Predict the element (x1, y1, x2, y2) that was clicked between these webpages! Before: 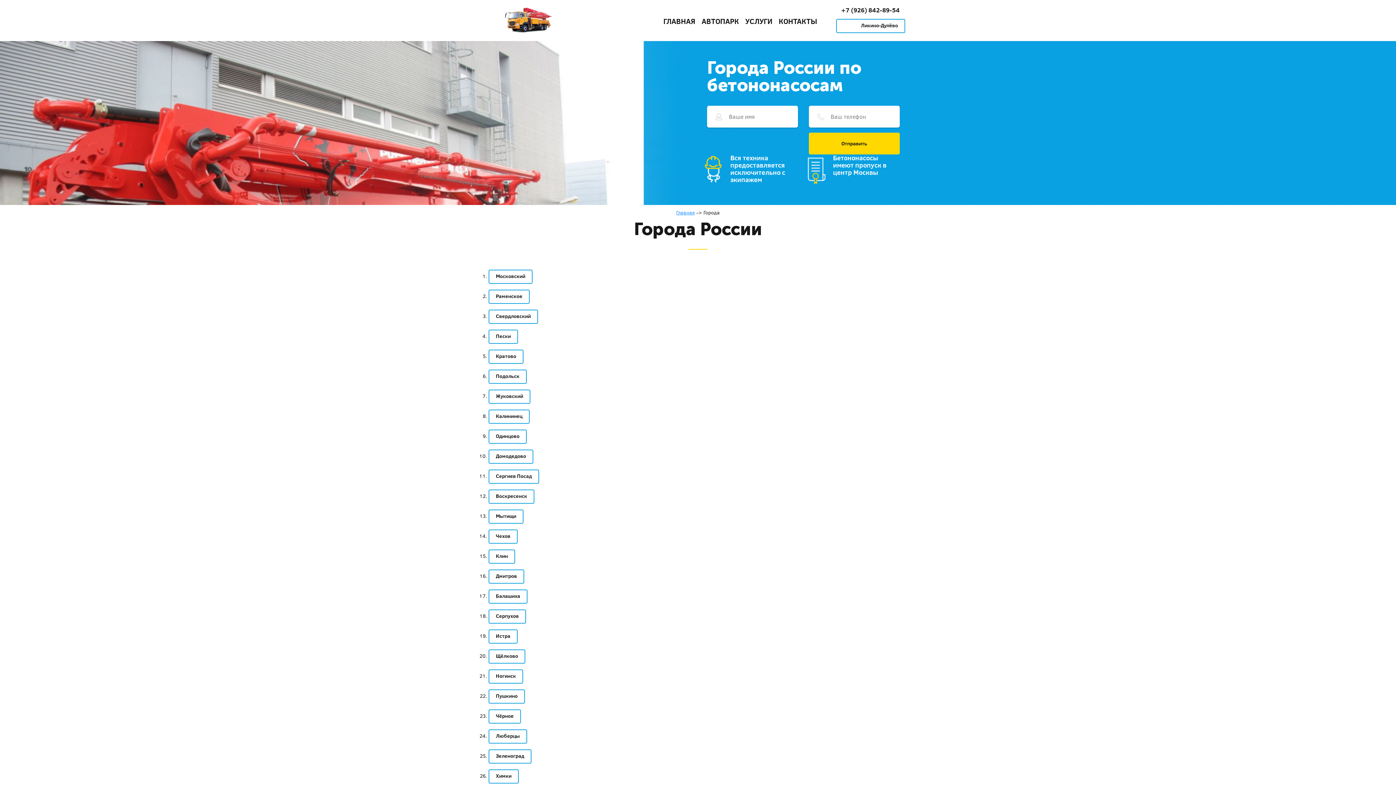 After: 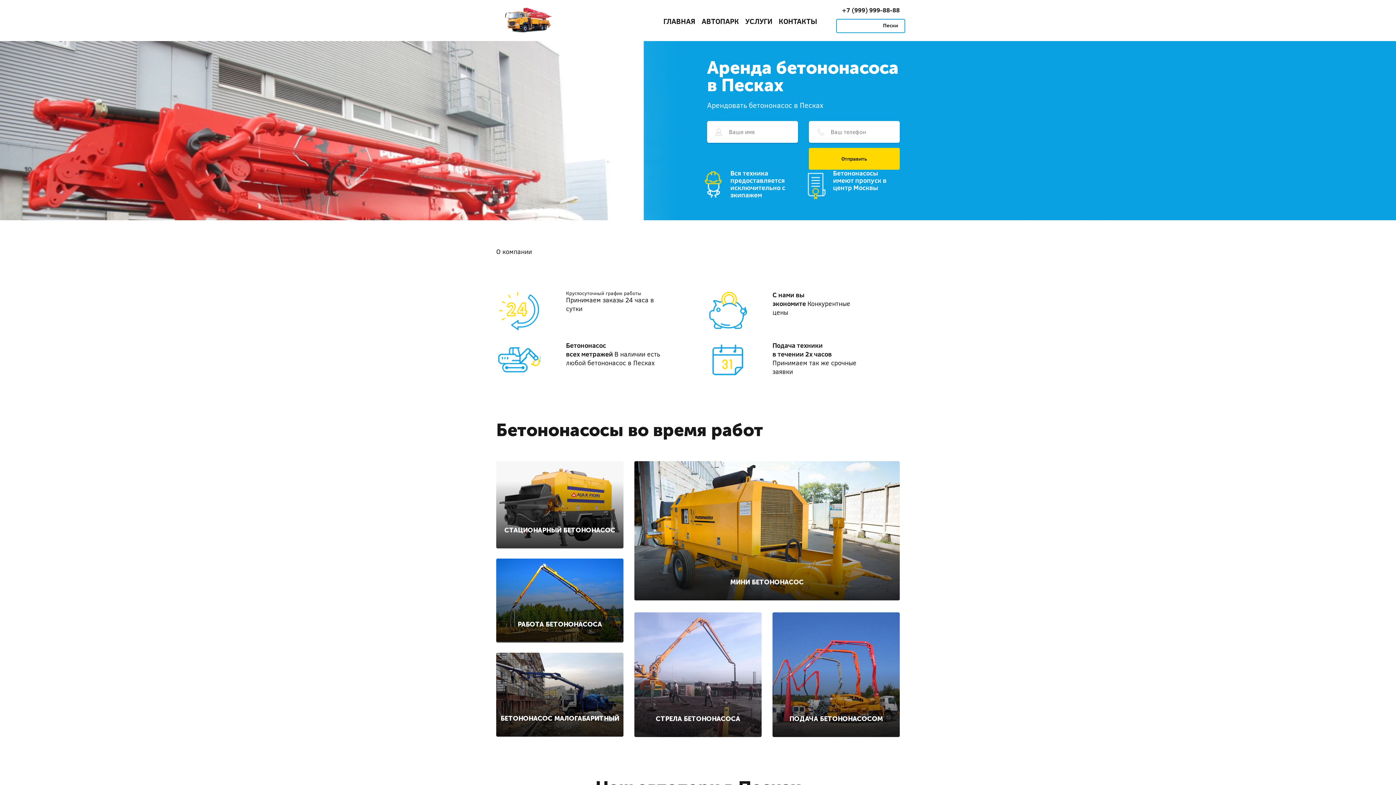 Action: bbox: (488, 329, 518, 344) label: Пески